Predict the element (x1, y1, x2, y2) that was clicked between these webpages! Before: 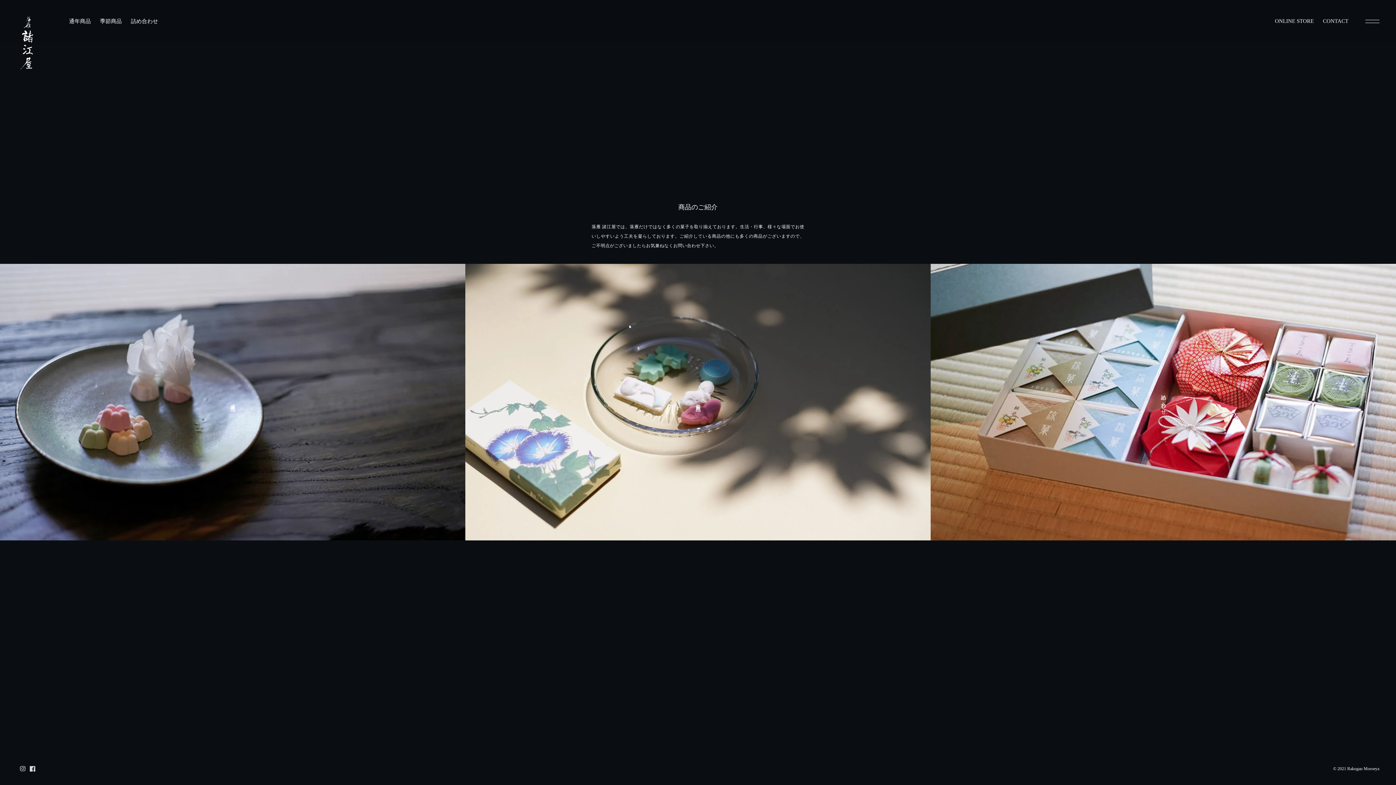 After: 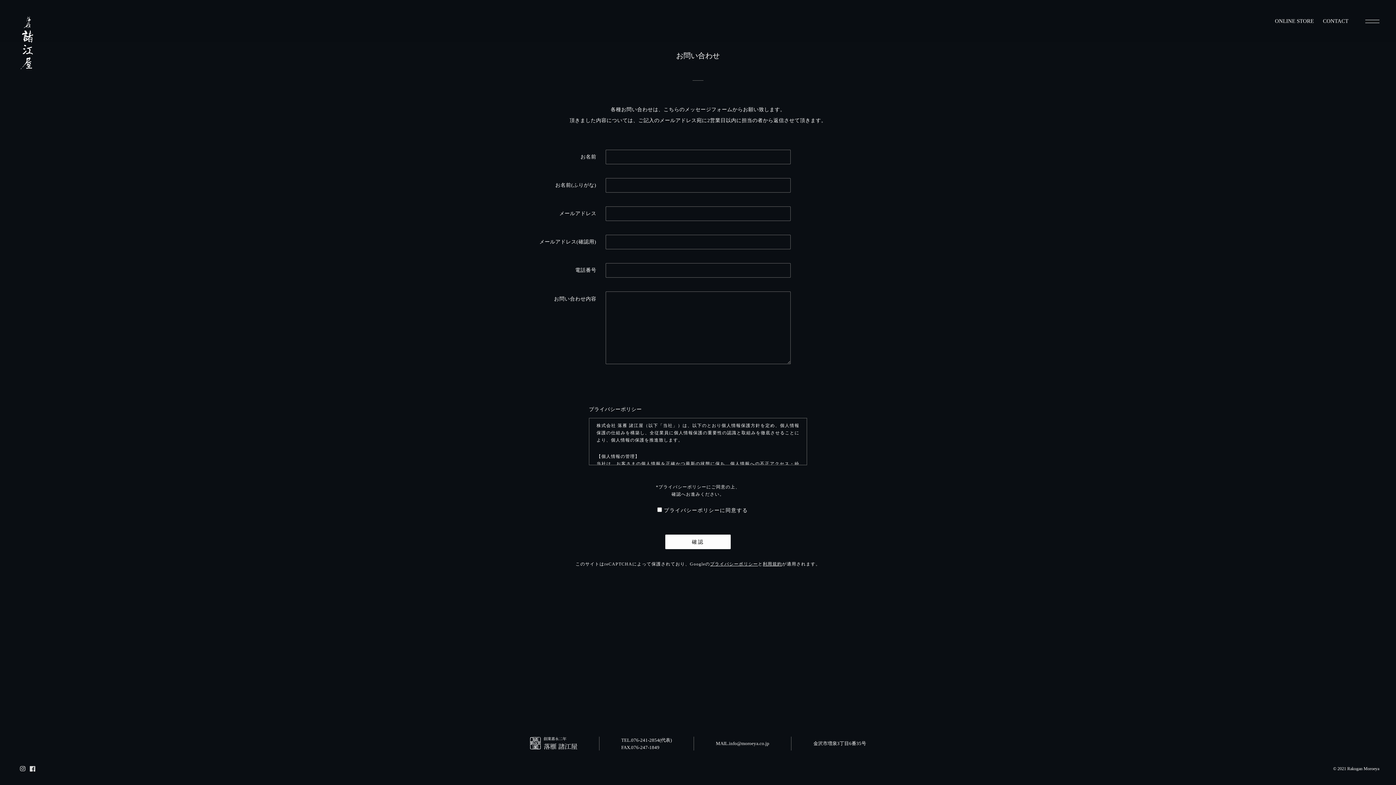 Action: label: CONTACT bbox: (1323, 18, 1348, 24)